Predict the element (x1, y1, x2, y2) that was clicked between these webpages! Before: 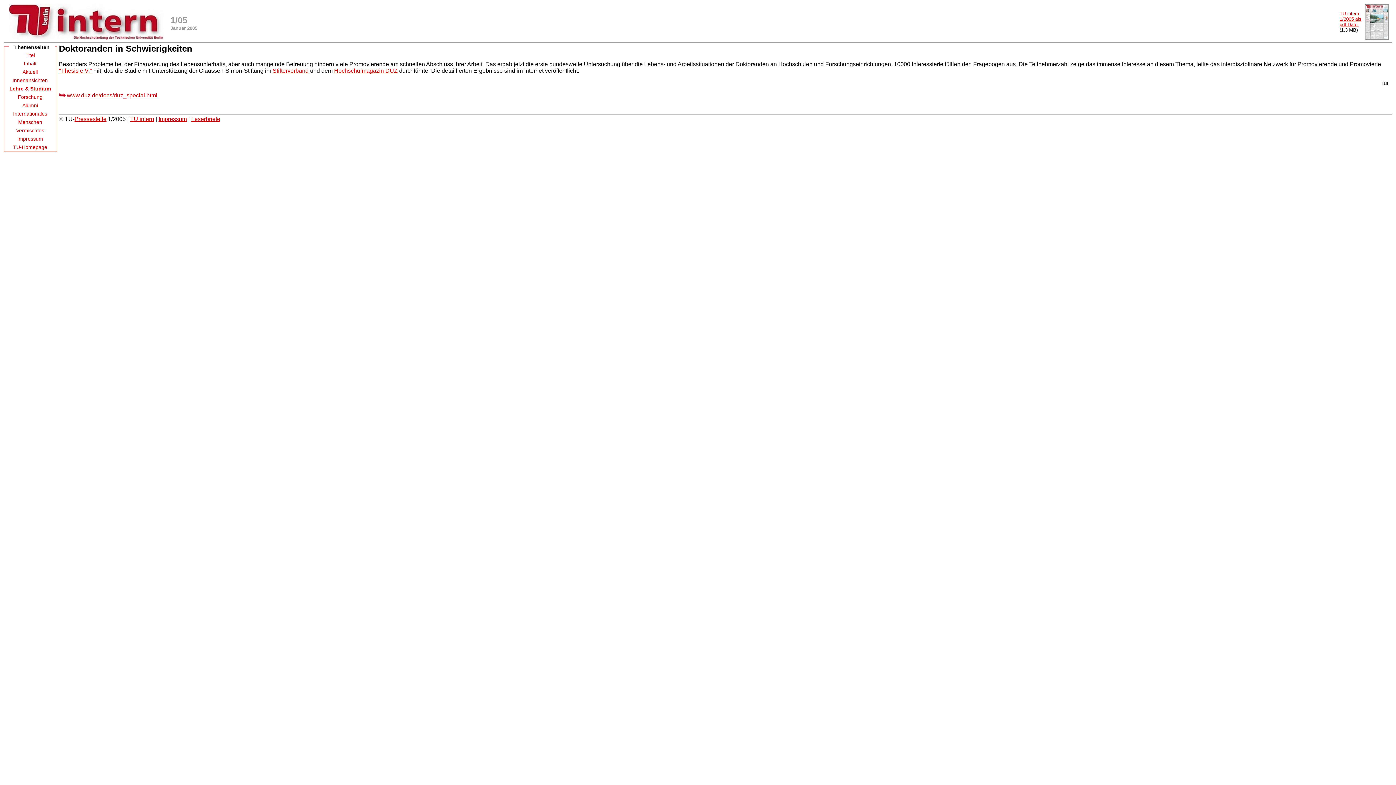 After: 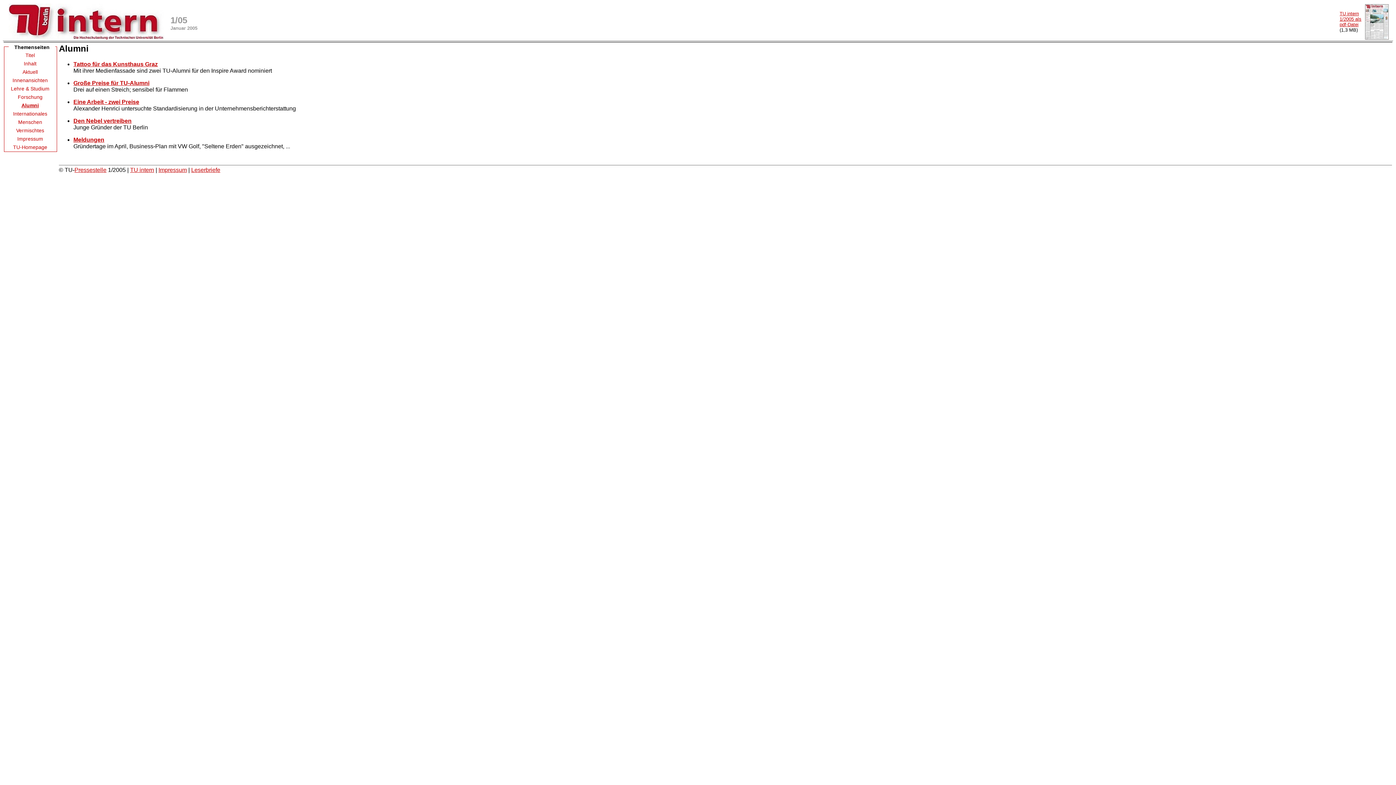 Action: label: Alumni bbox: (22, 102, 38, 108)